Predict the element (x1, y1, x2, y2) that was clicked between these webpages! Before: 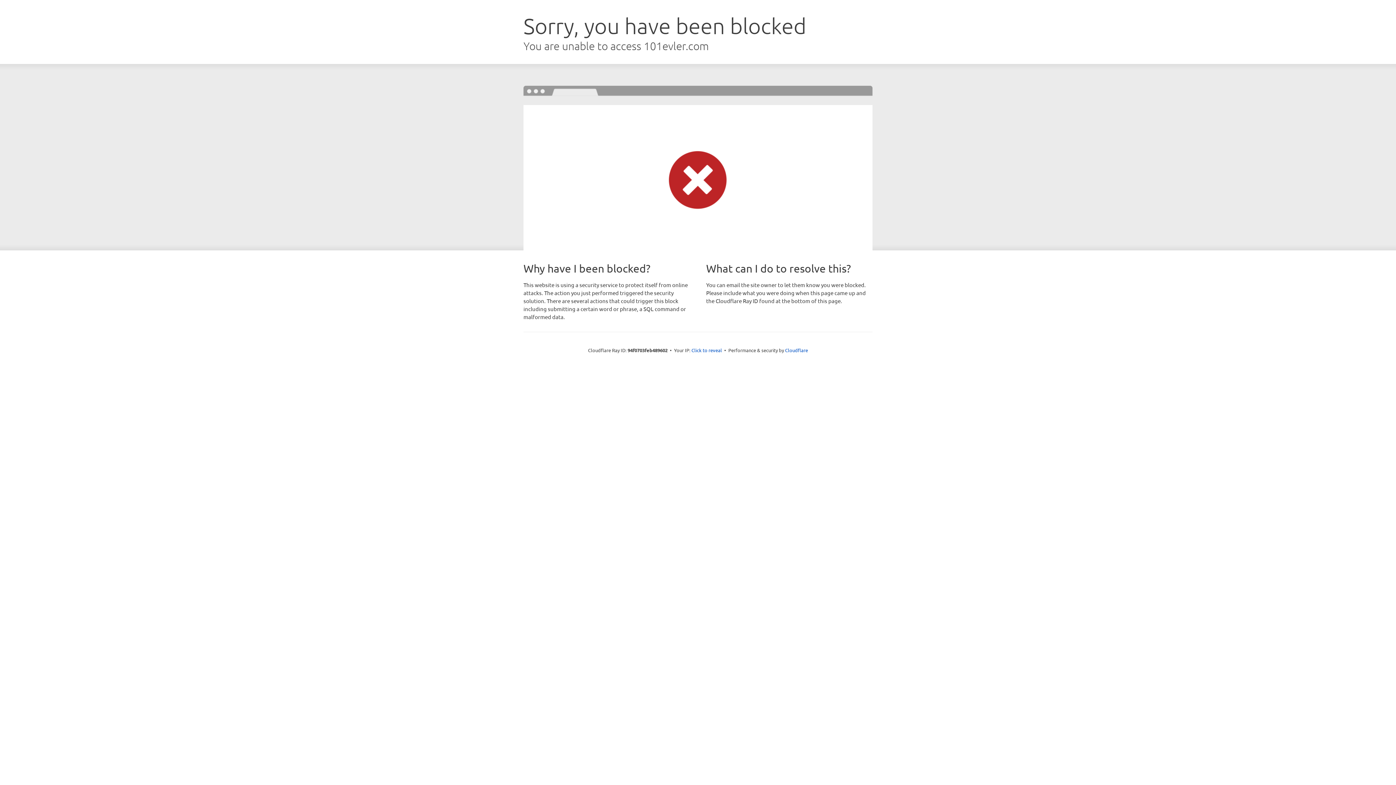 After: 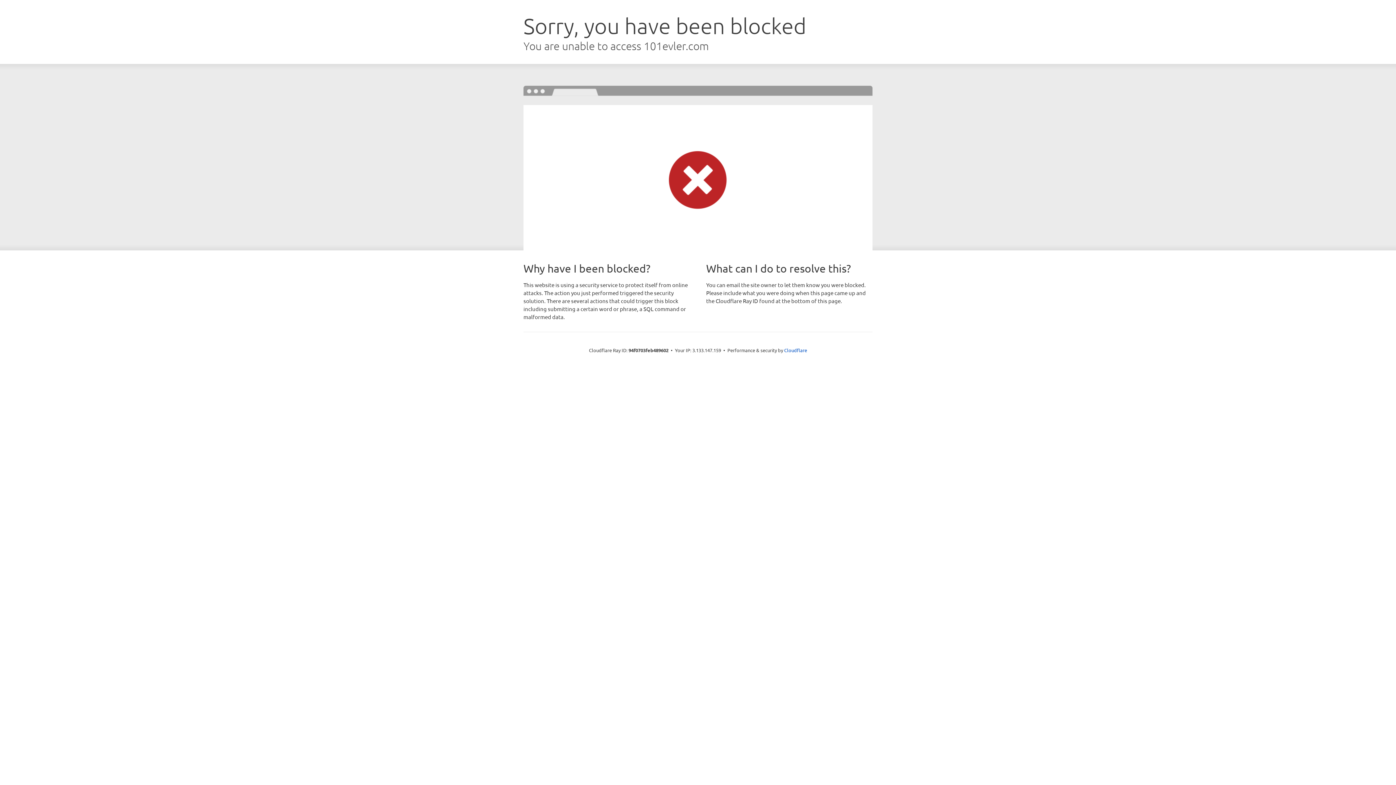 Action: label: Click to reveal bbox: (691, 346, 722, 353)